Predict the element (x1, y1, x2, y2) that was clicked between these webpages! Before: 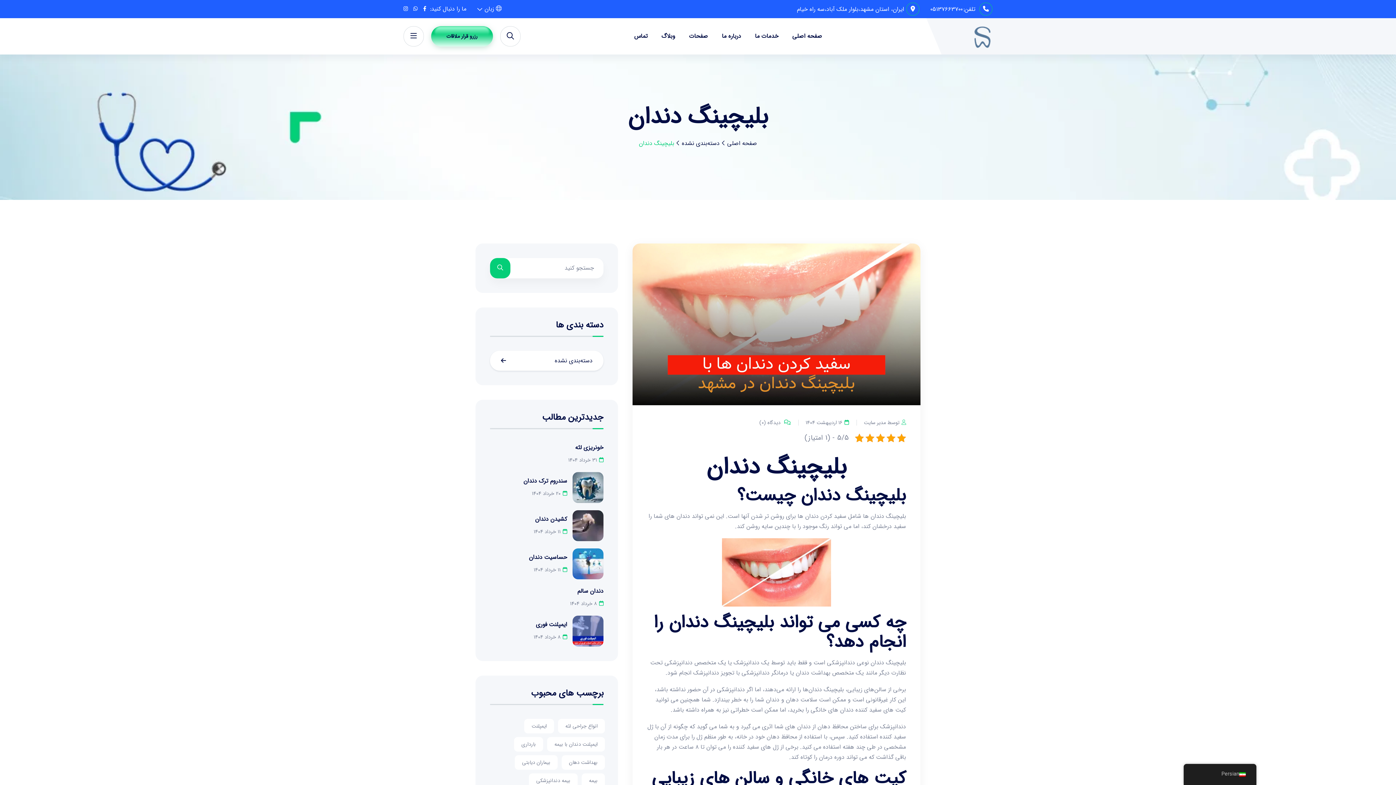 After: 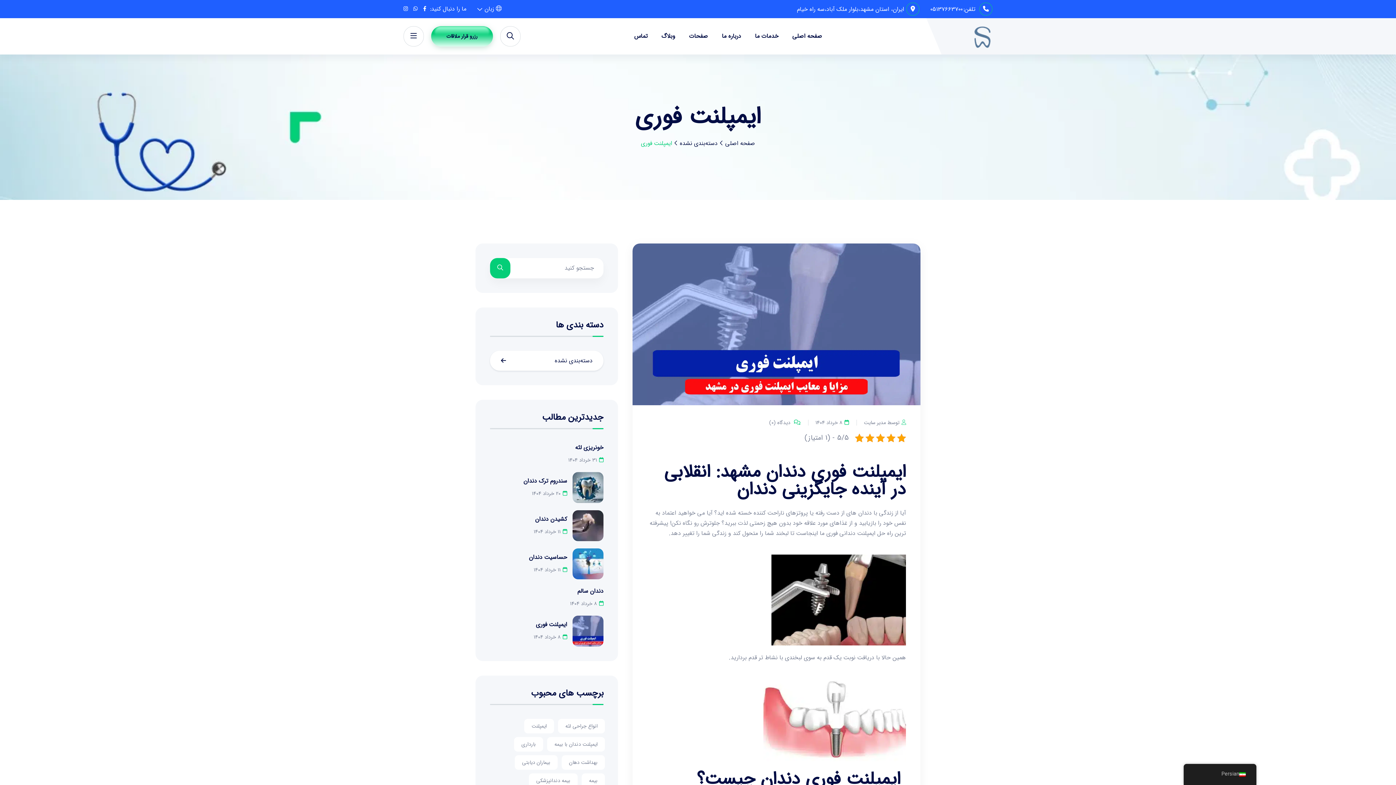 Action: bbox: (572, 626, 603, 635)